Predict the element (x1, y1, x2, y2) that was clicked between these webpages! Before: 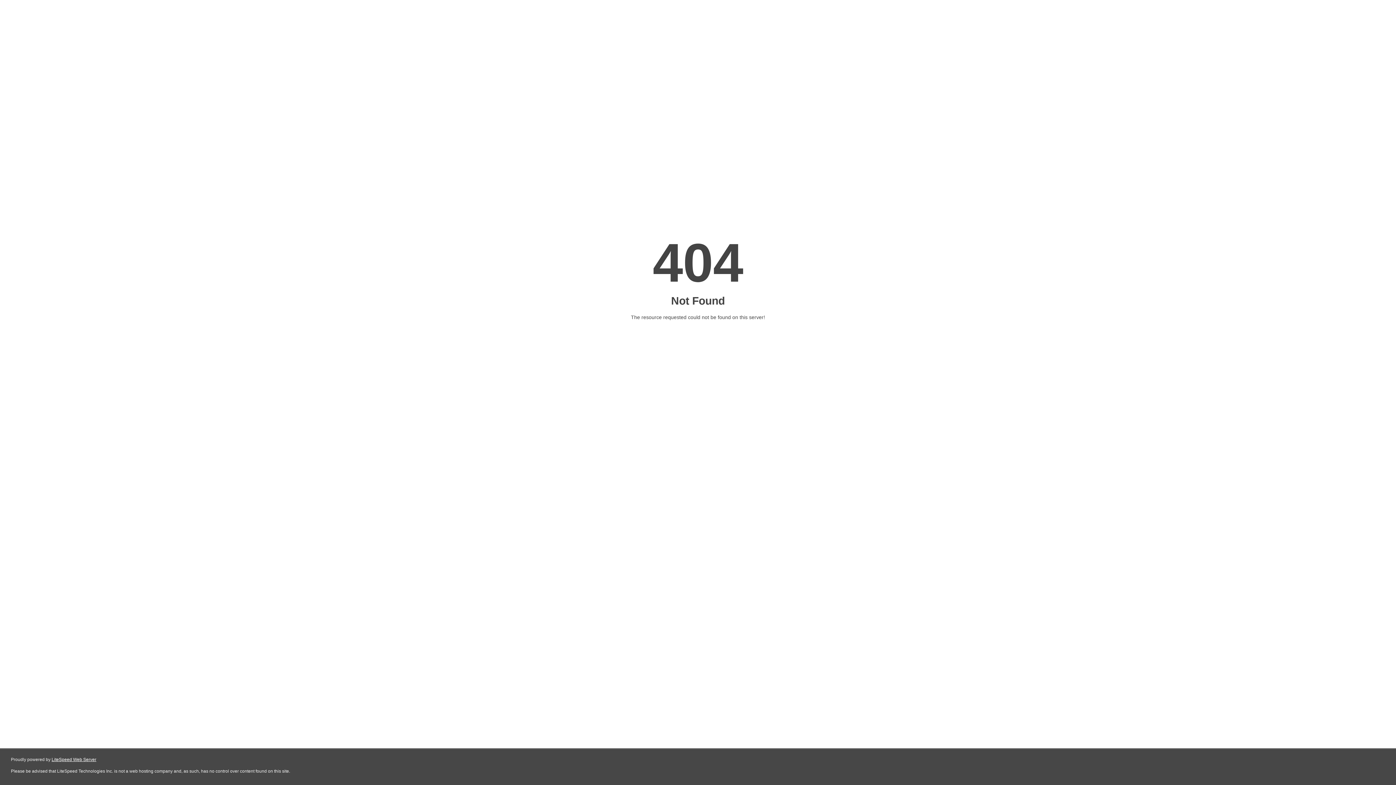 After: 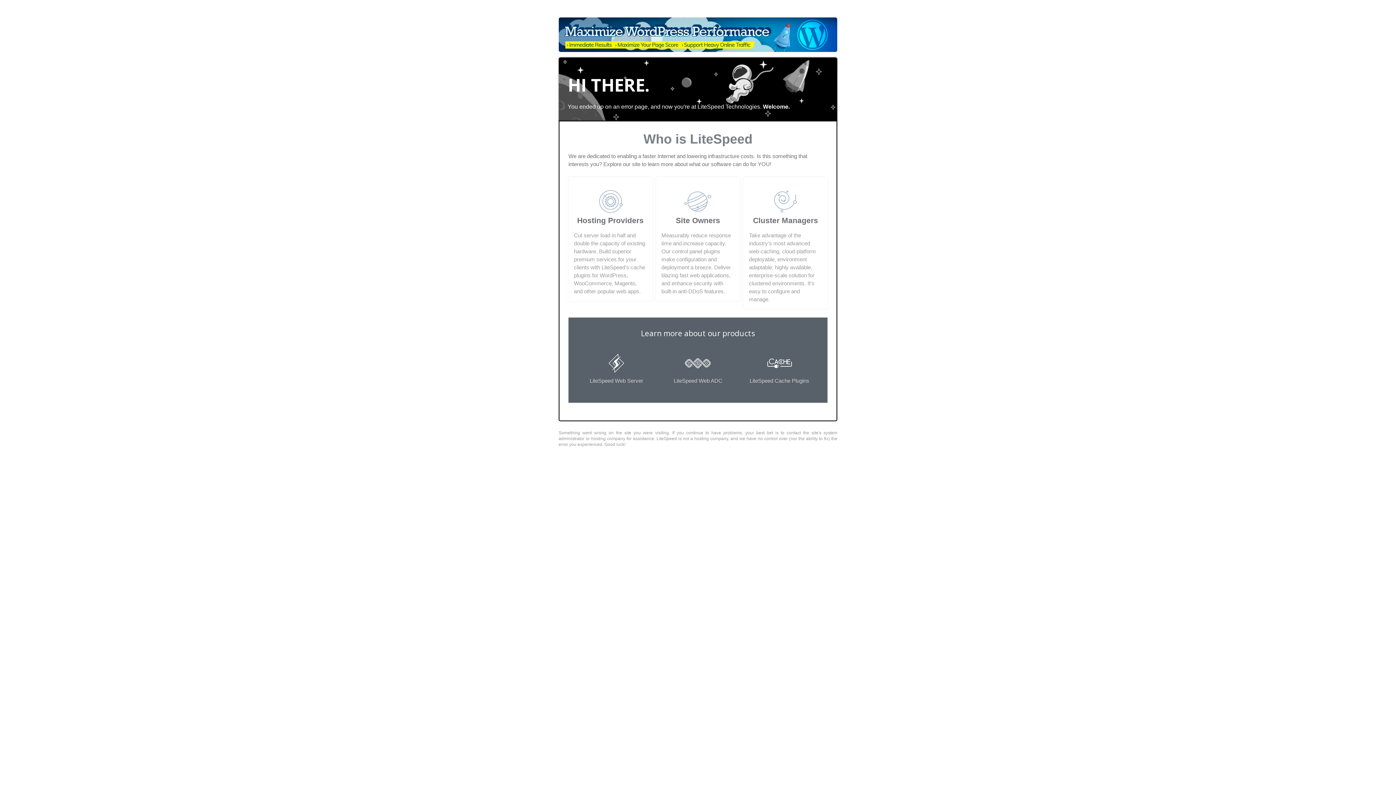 Action: bbox: (51, 757, 96, 762) label: LiteSpeed Web Server